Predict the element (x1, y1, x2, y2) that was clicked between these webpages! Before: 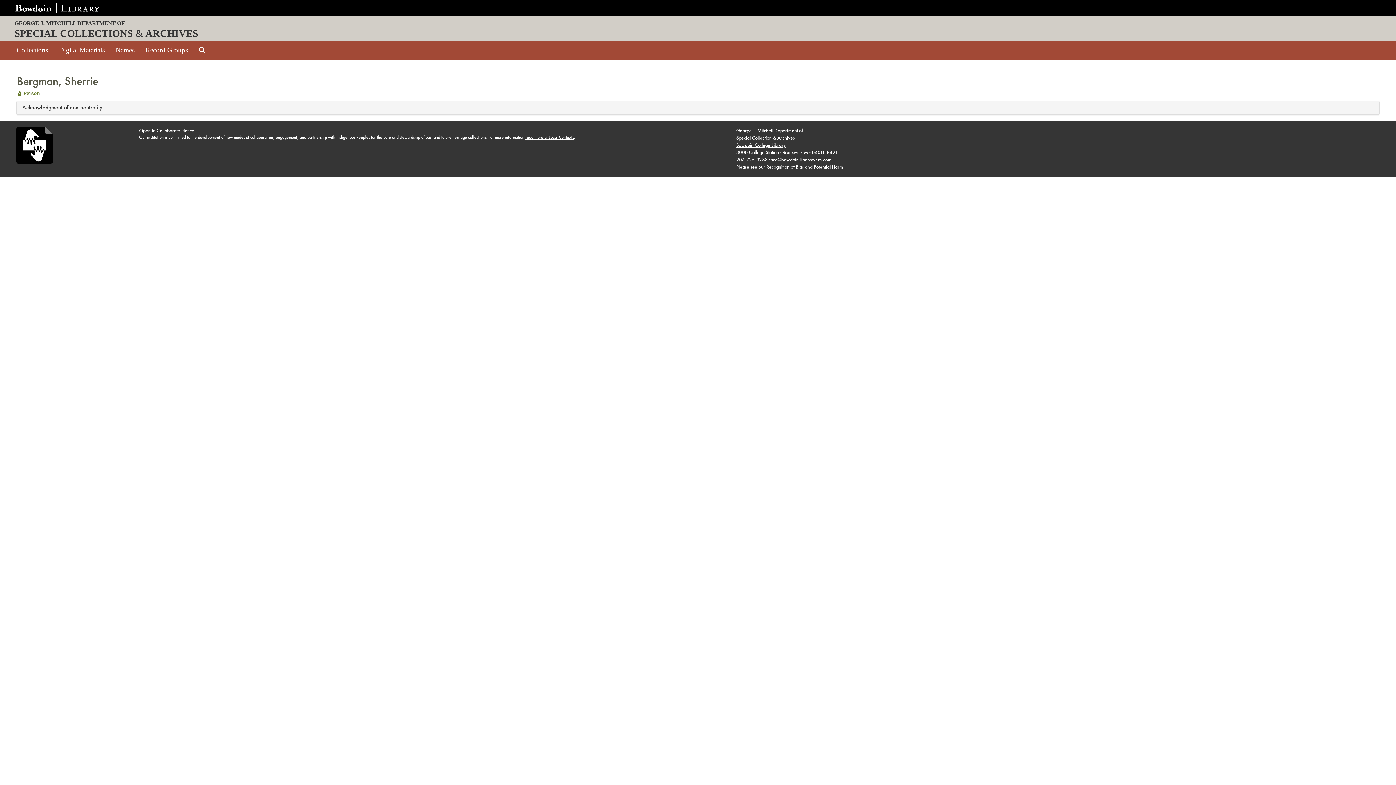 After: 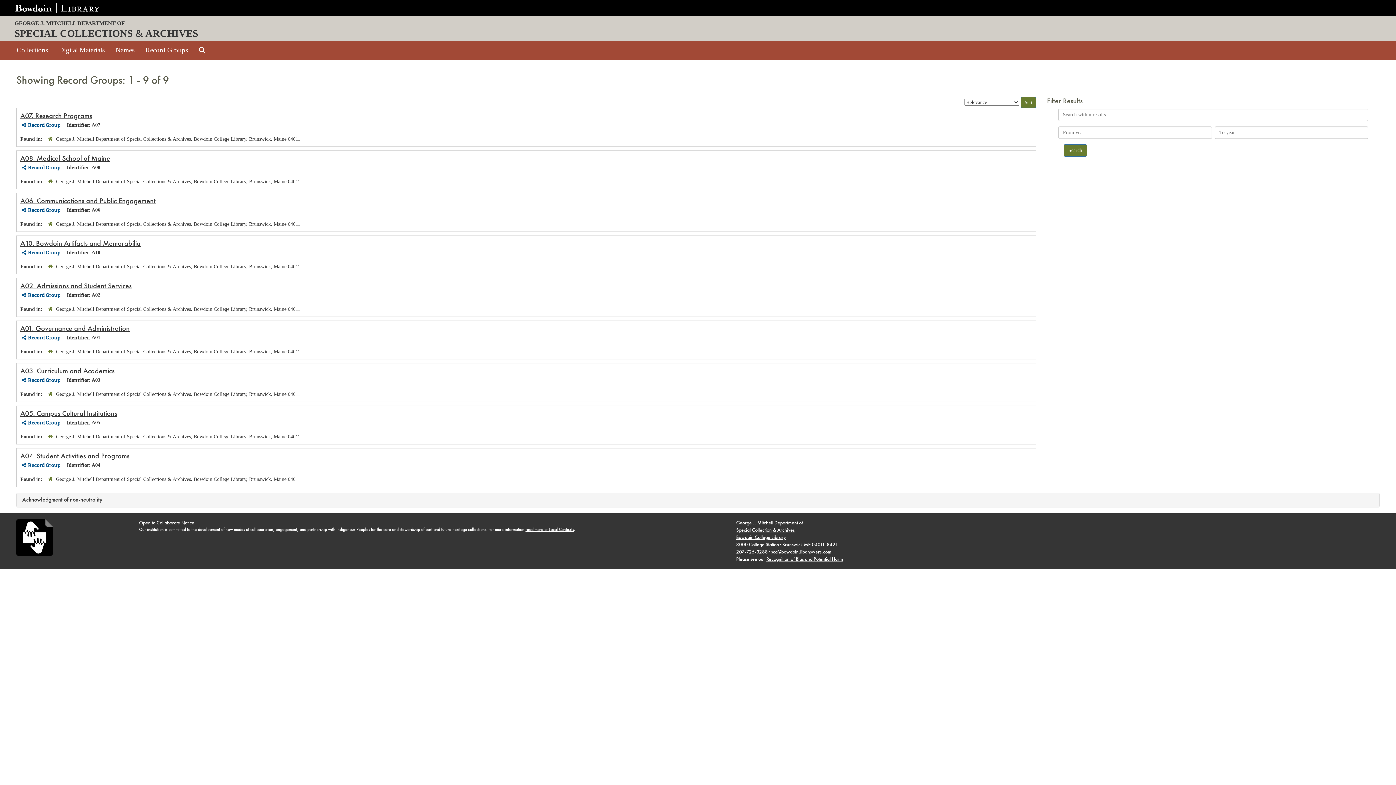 Action: bbox: (140, 41, 193, 59) label: Record Groups